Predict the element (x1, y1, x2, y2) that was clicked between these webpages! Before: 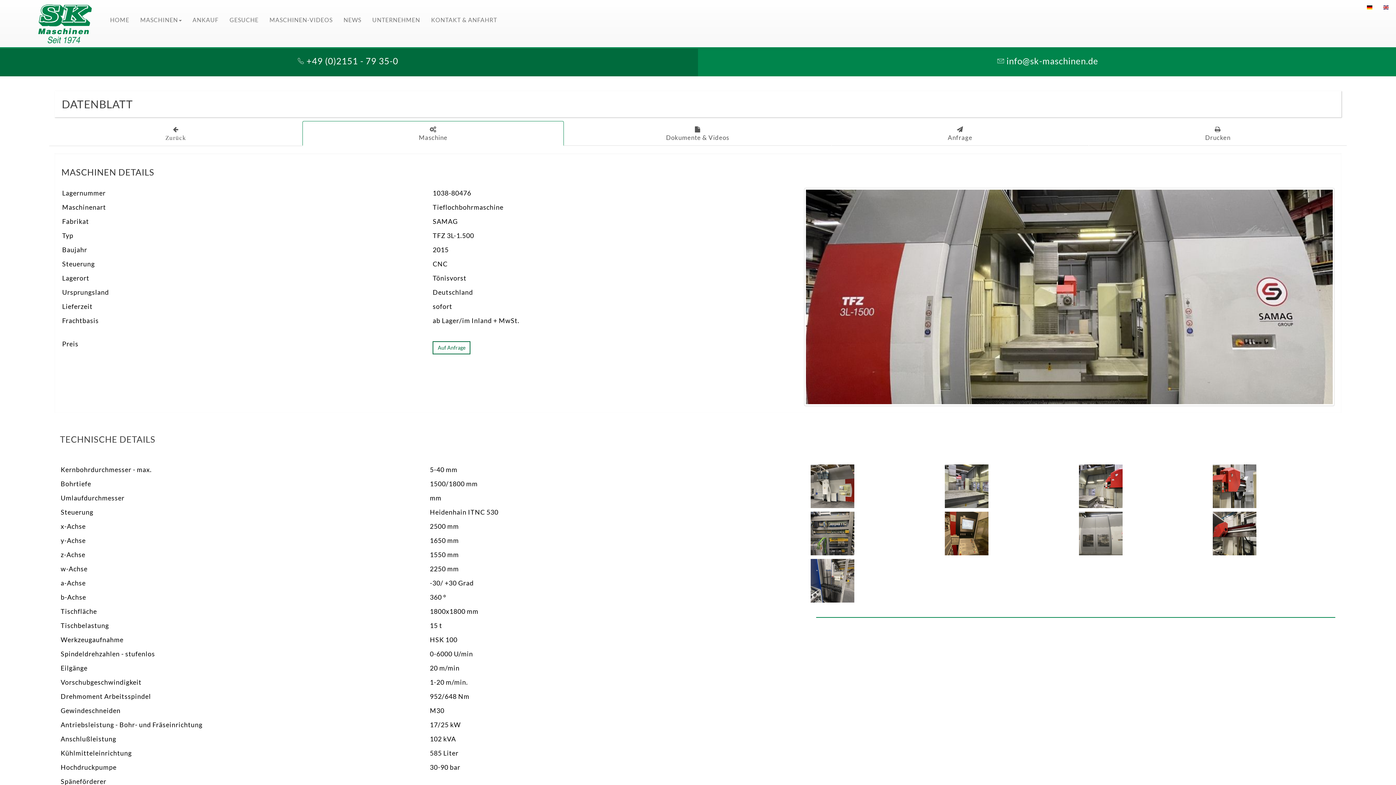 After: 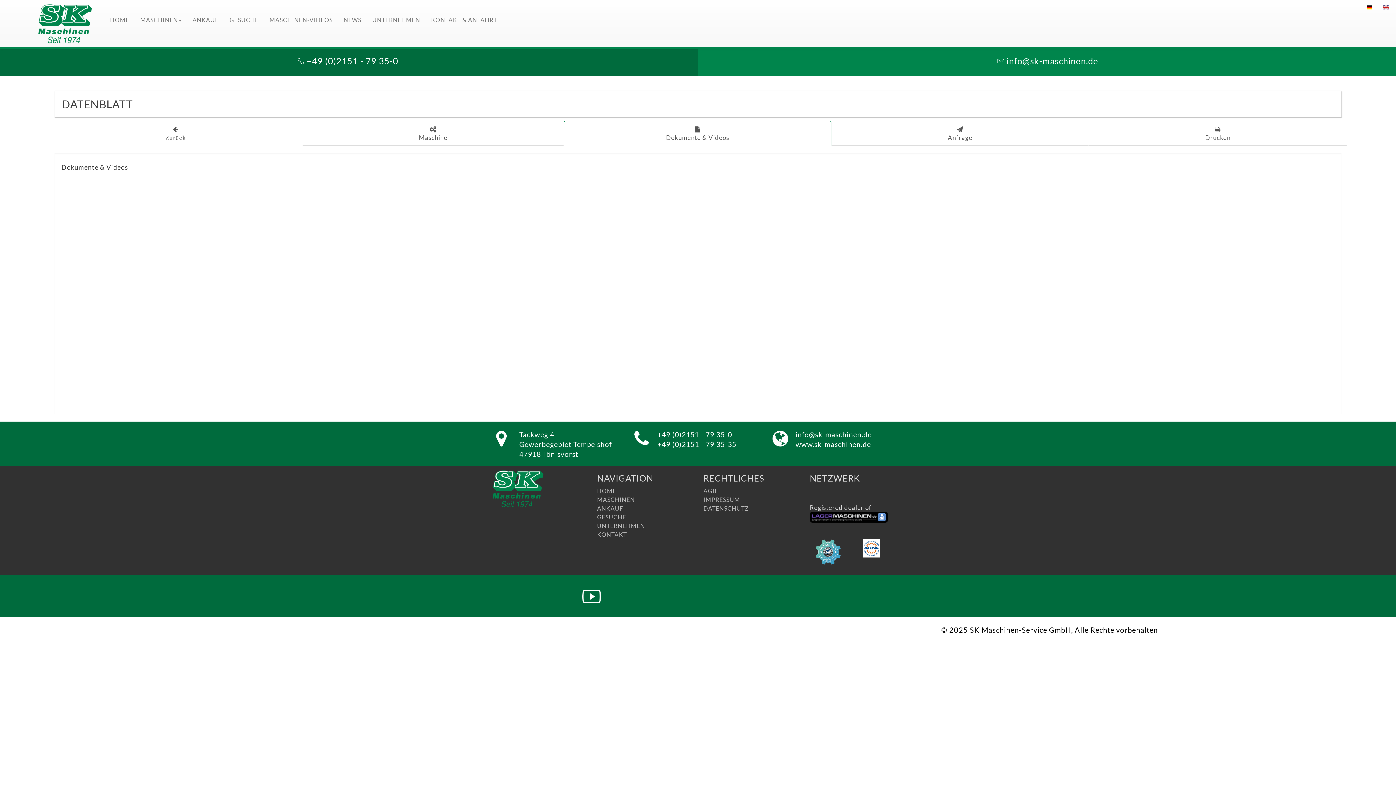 Action: bbox: (564, 121, 831, 145) label: 
Dokumente & Videos